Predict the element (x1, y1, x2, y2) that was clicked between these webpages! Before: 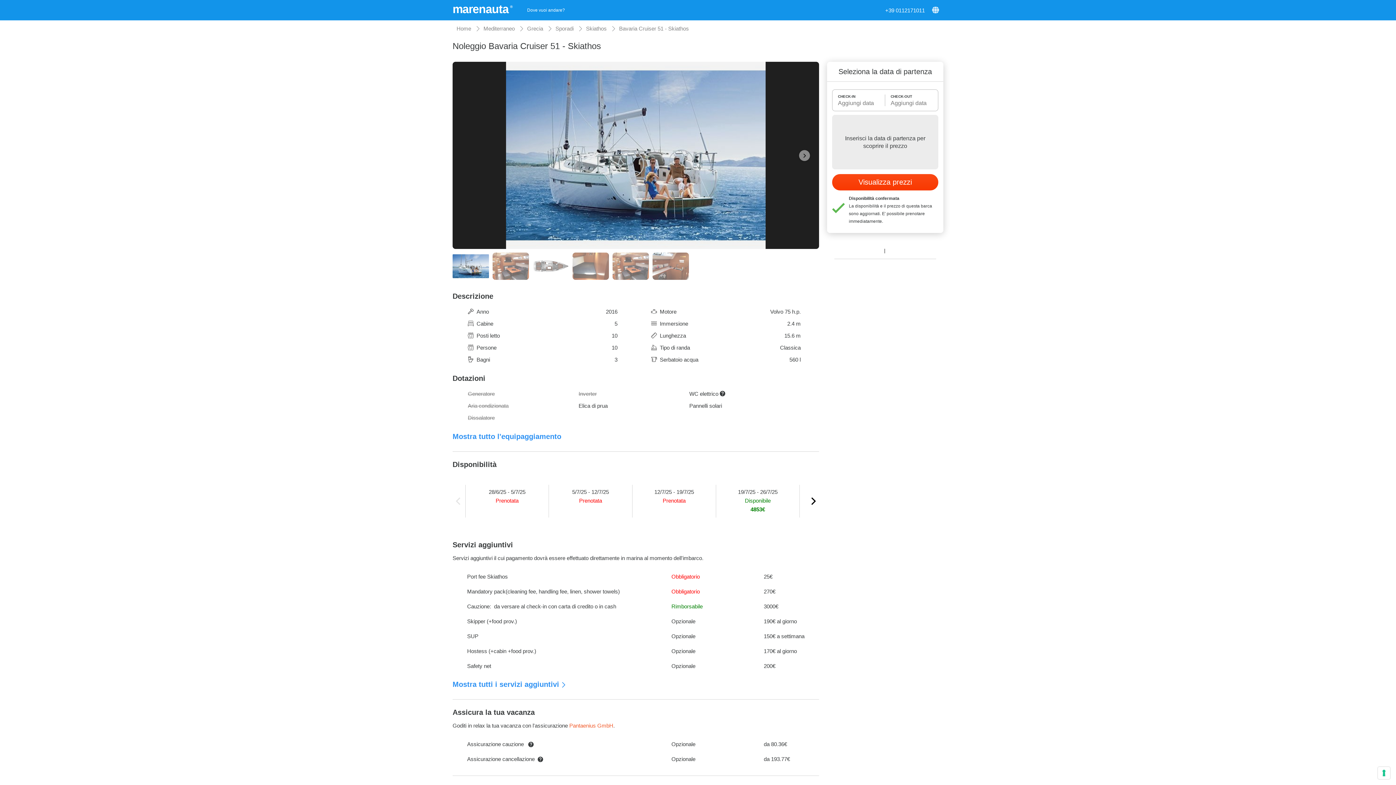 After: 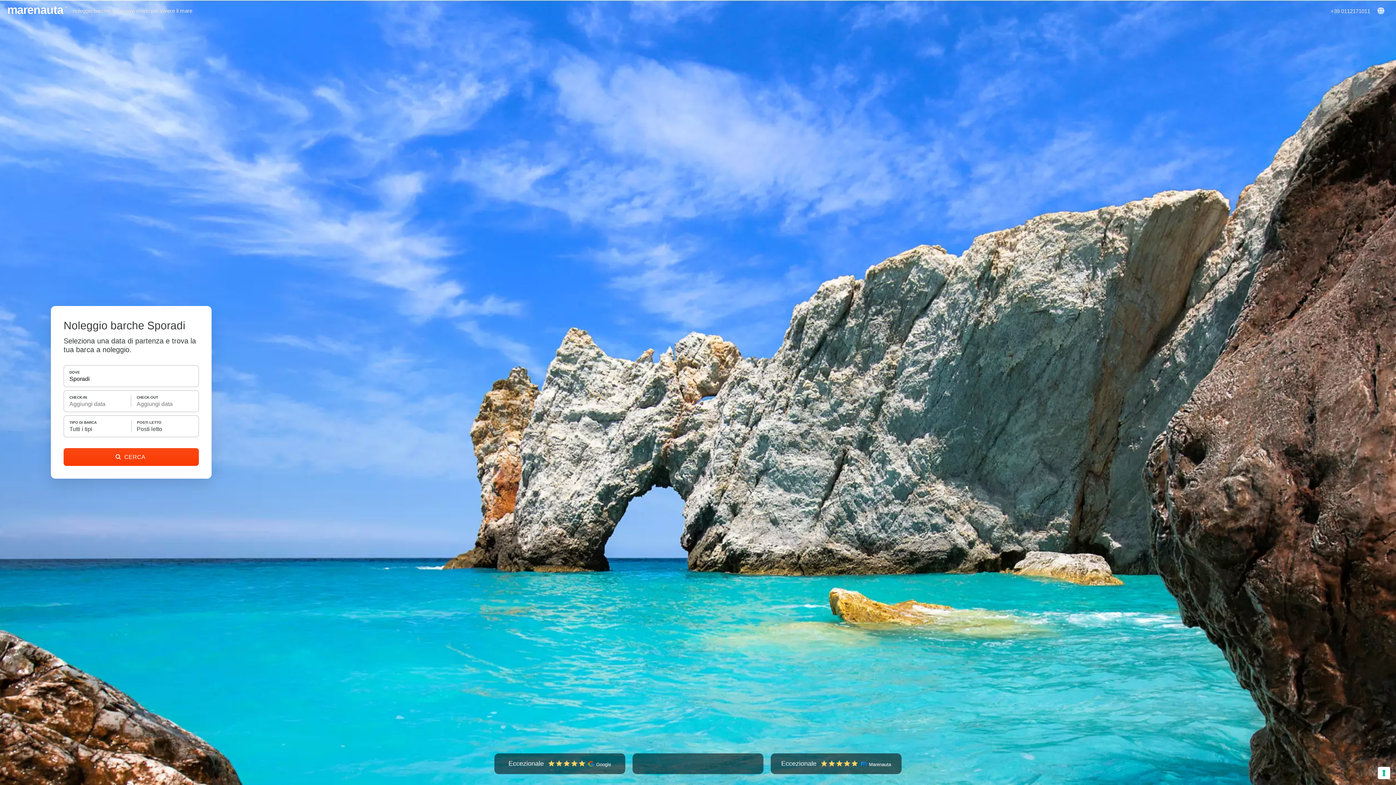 Action: label: Sporadi bbox: (555, 25, 573, 31)